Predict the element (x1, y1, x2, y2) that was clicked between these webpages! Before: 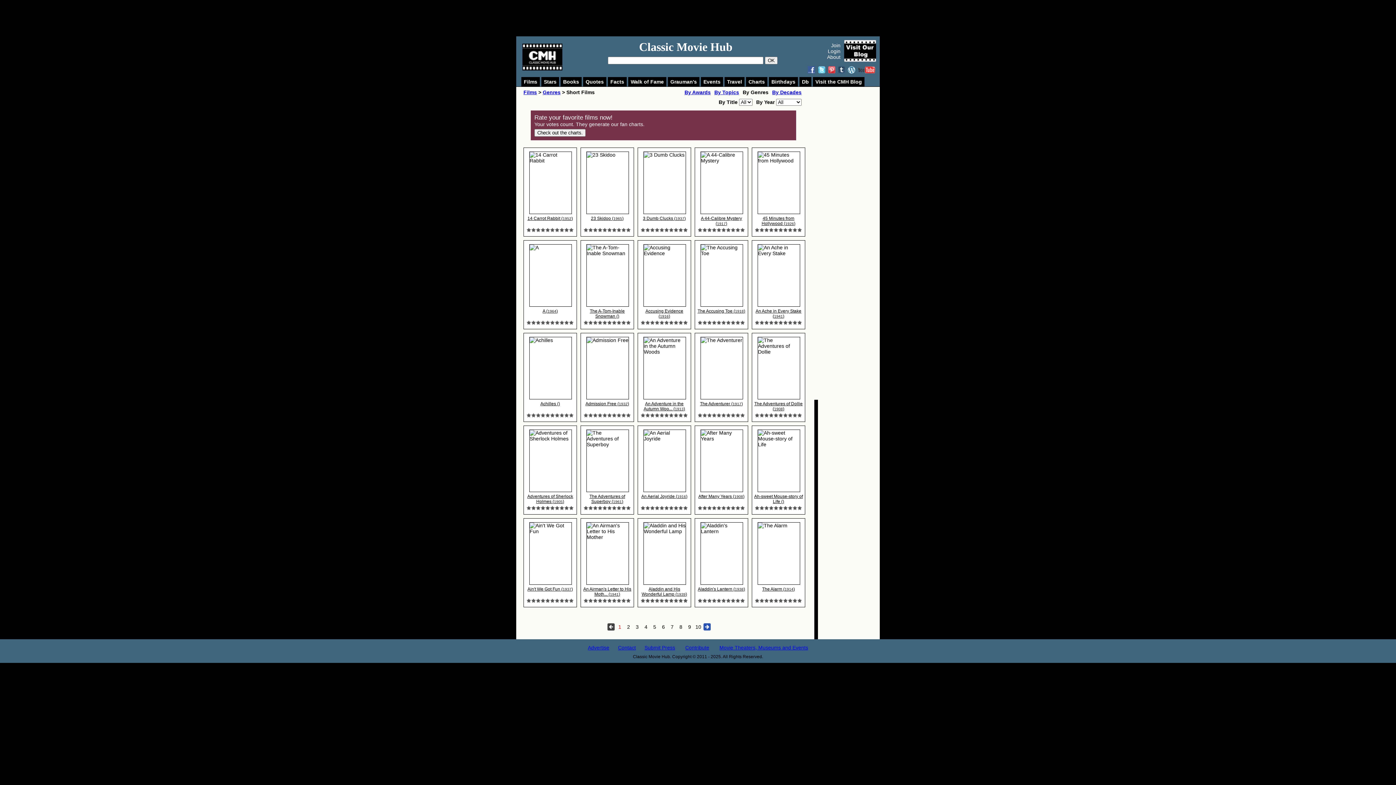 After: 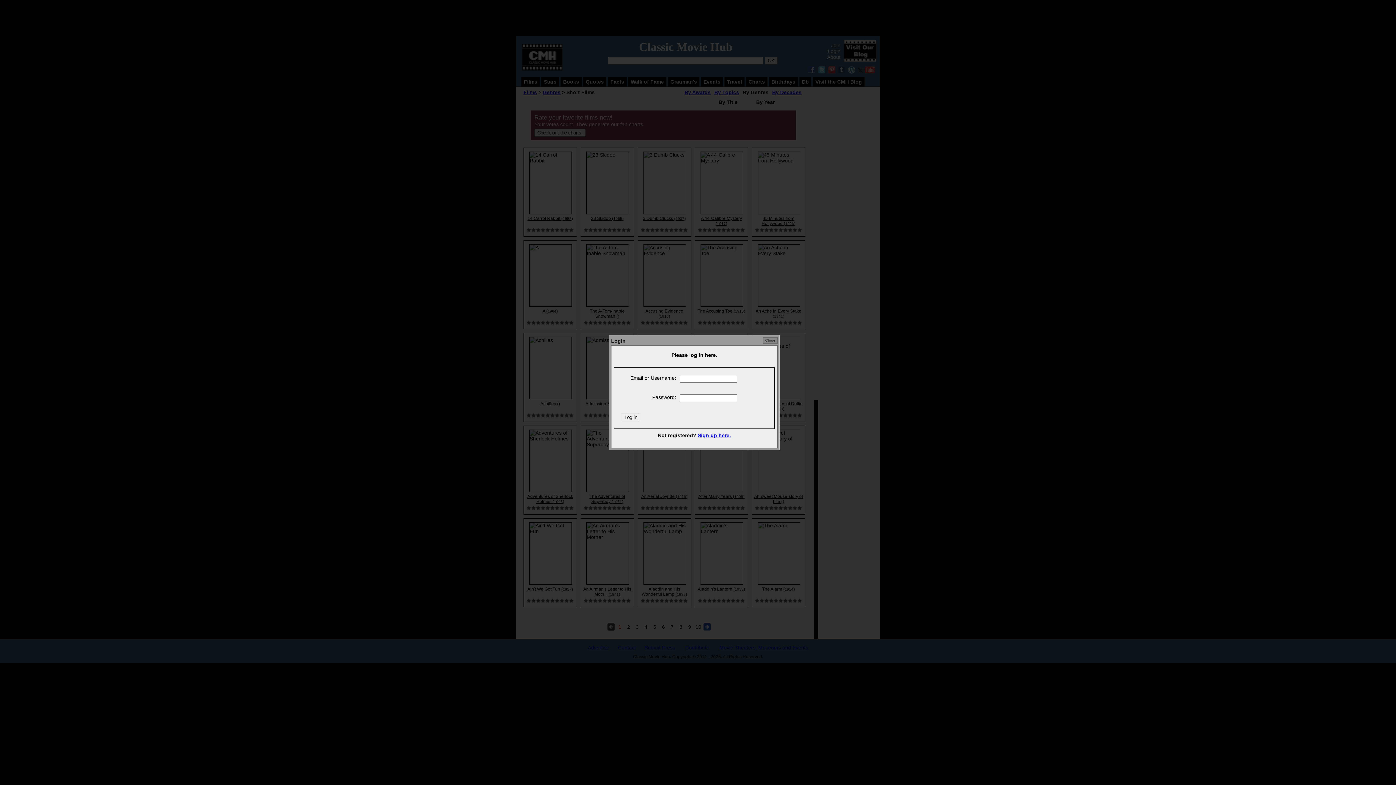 Action: bbox: (525, 228, 574, 232)